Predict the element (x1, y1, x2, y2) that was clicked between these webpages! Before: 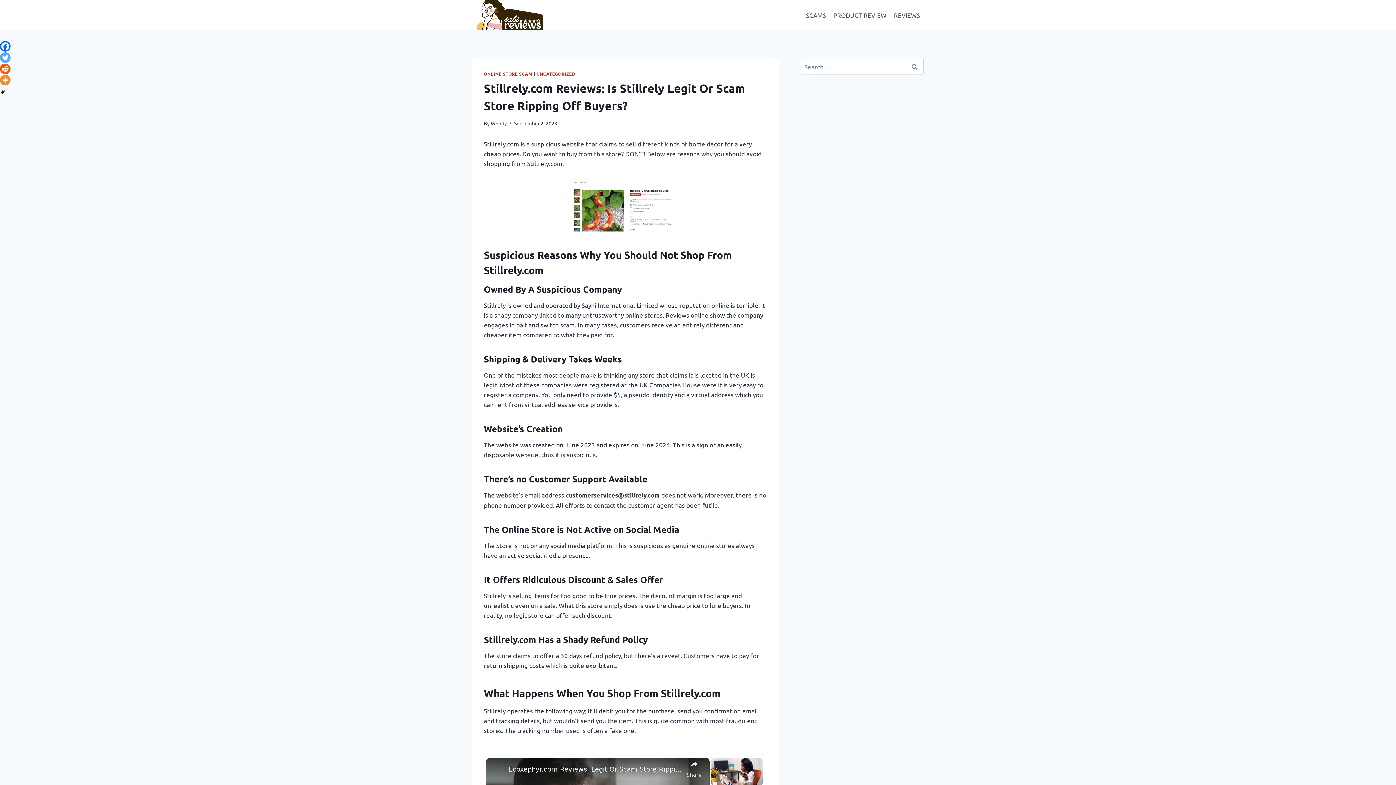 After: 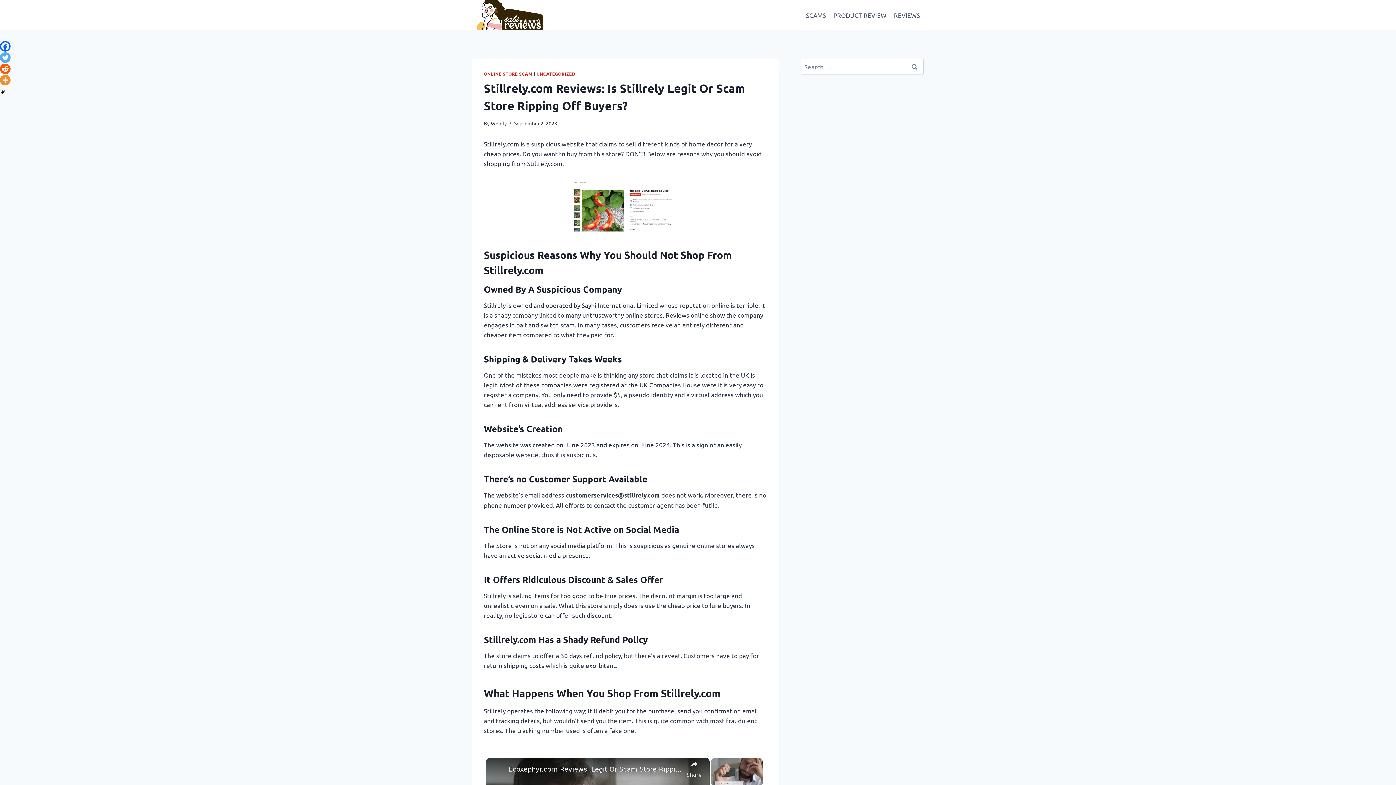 Action: bbox: (490, 762, 505, 776) label: channel logo